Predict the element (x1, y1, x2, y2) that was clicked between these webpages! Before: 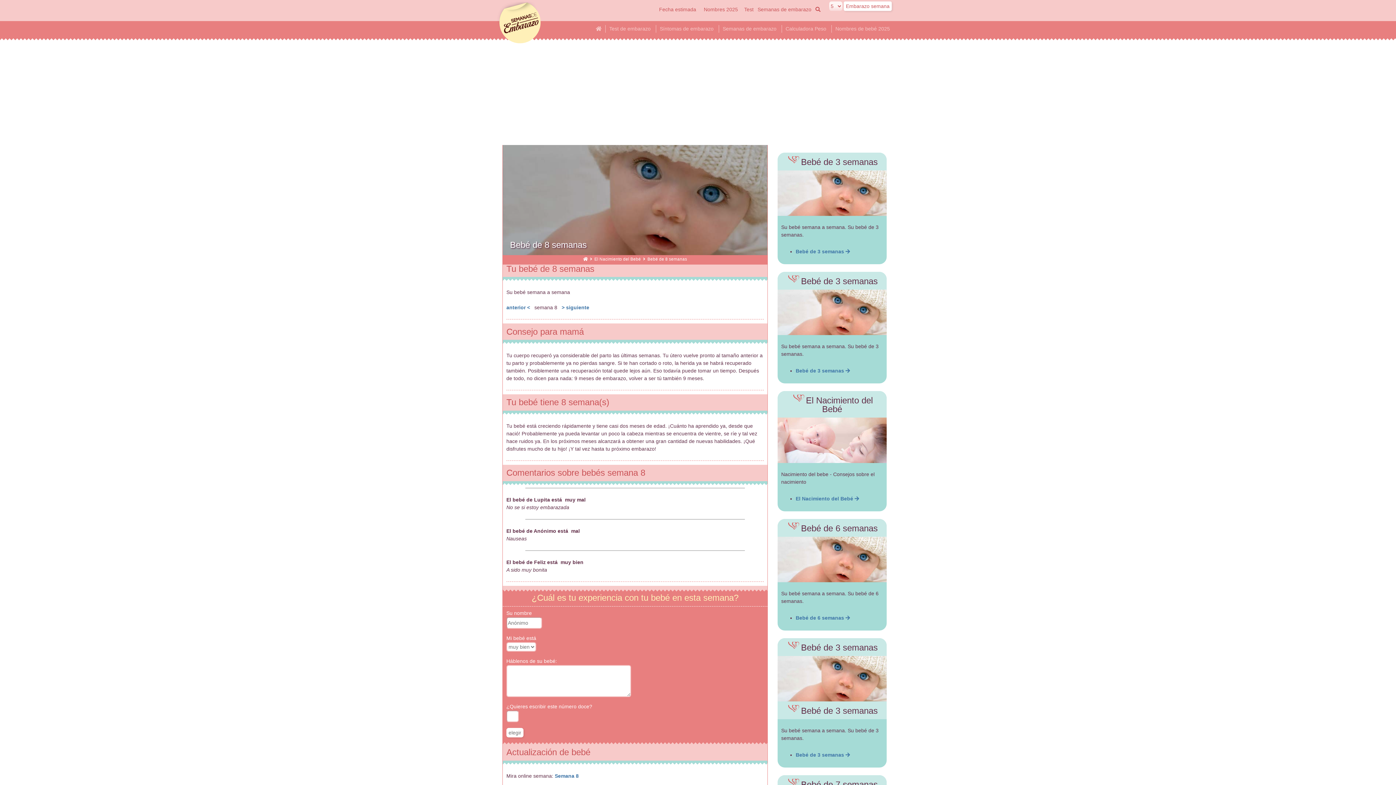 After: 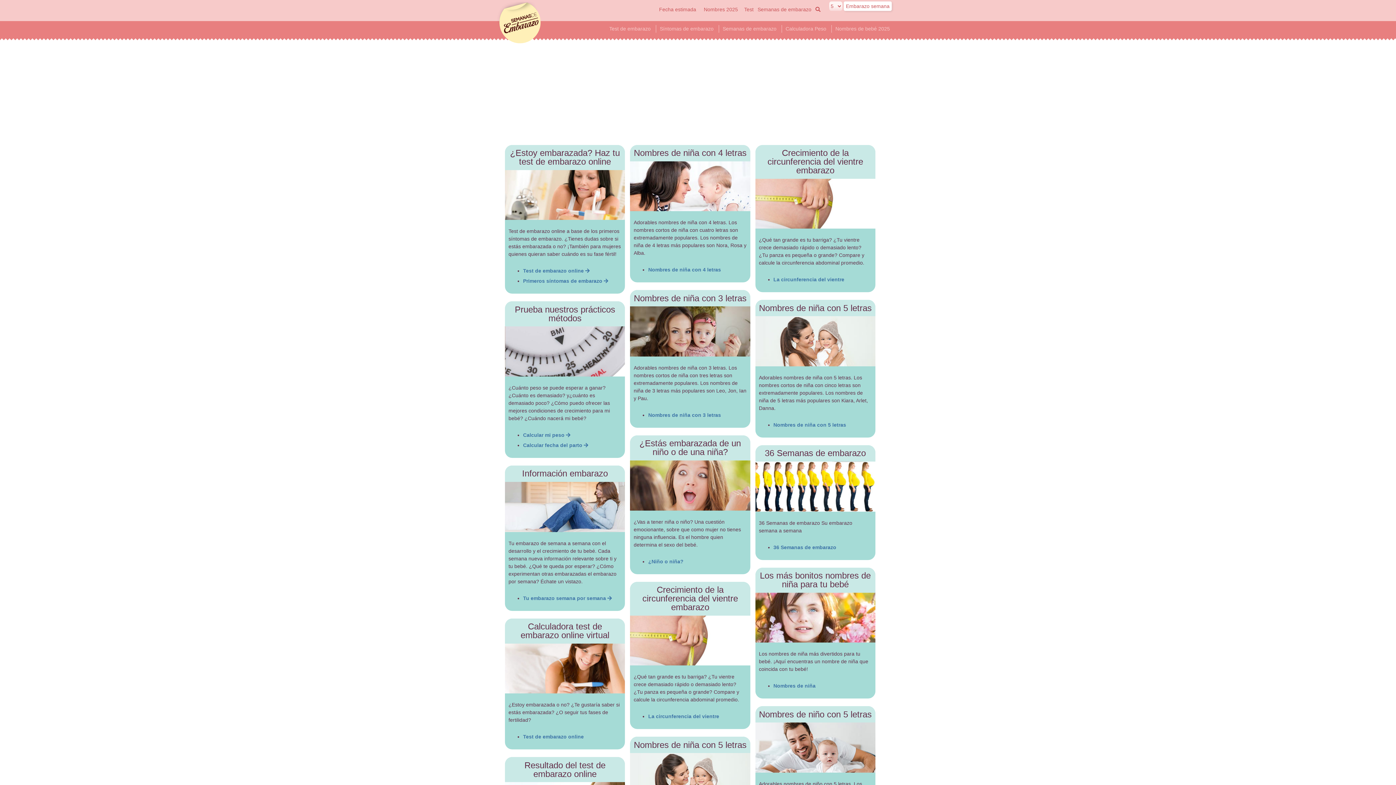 Action: bbox: (596, 25, 601, 31)